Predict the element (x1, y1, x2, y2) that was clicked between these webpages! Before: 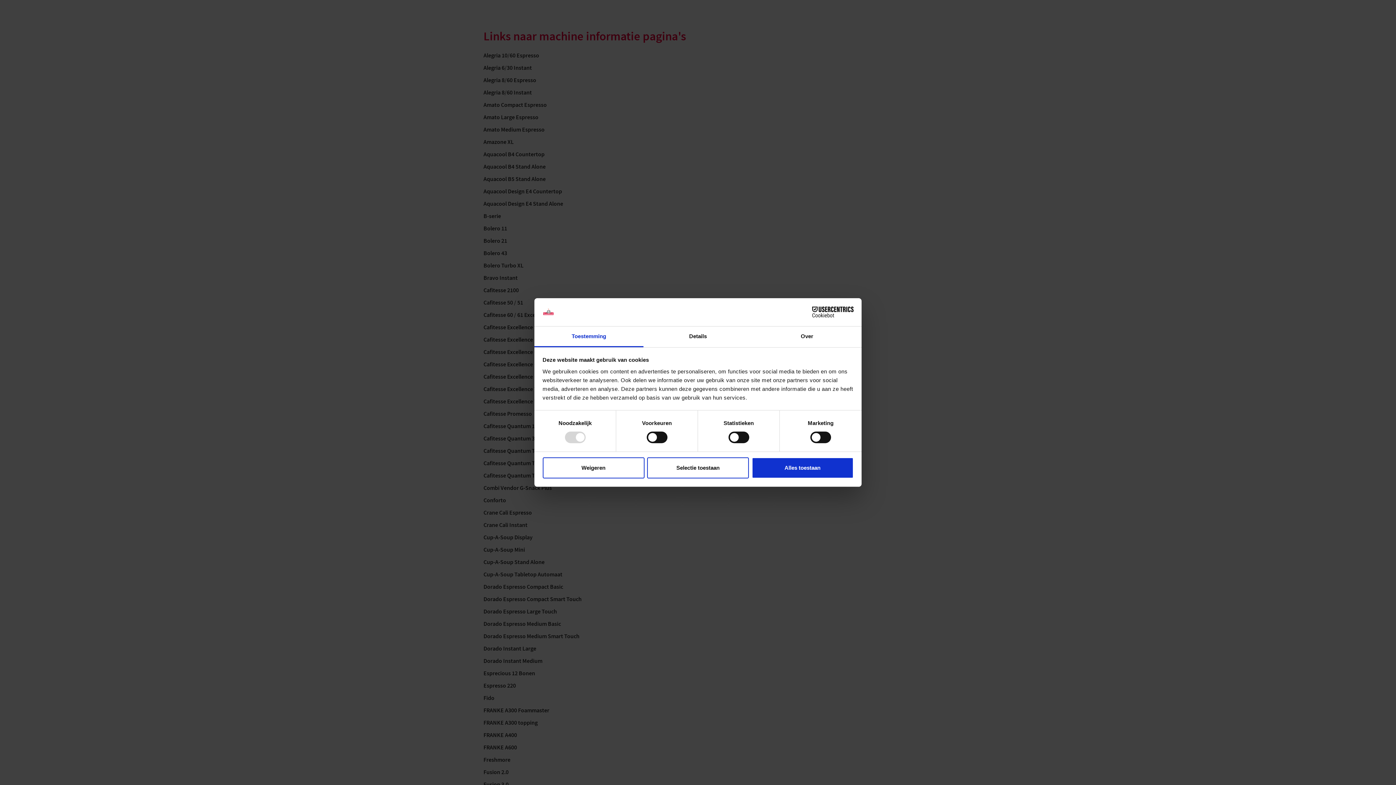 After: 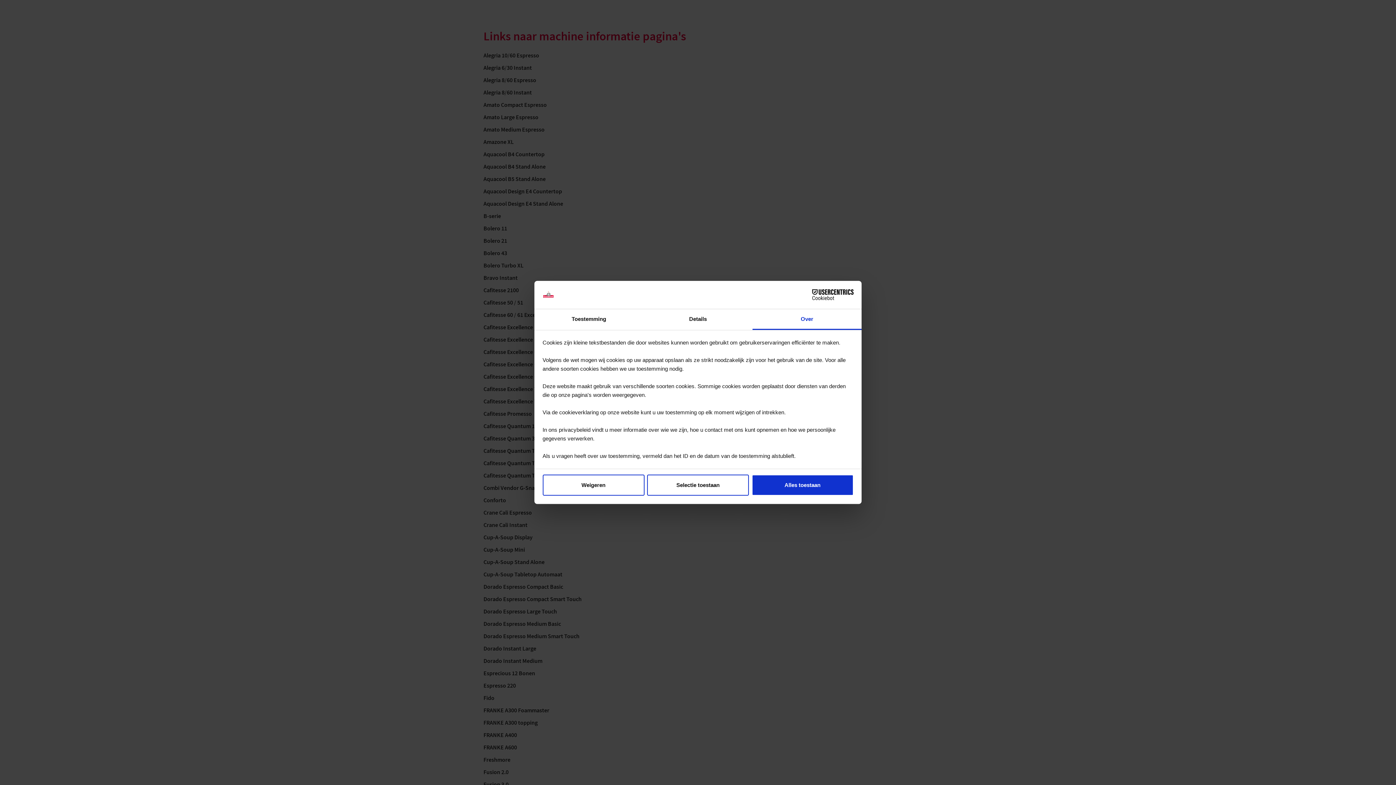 Action: bbox: (752, 326, 861, 347) label: Over